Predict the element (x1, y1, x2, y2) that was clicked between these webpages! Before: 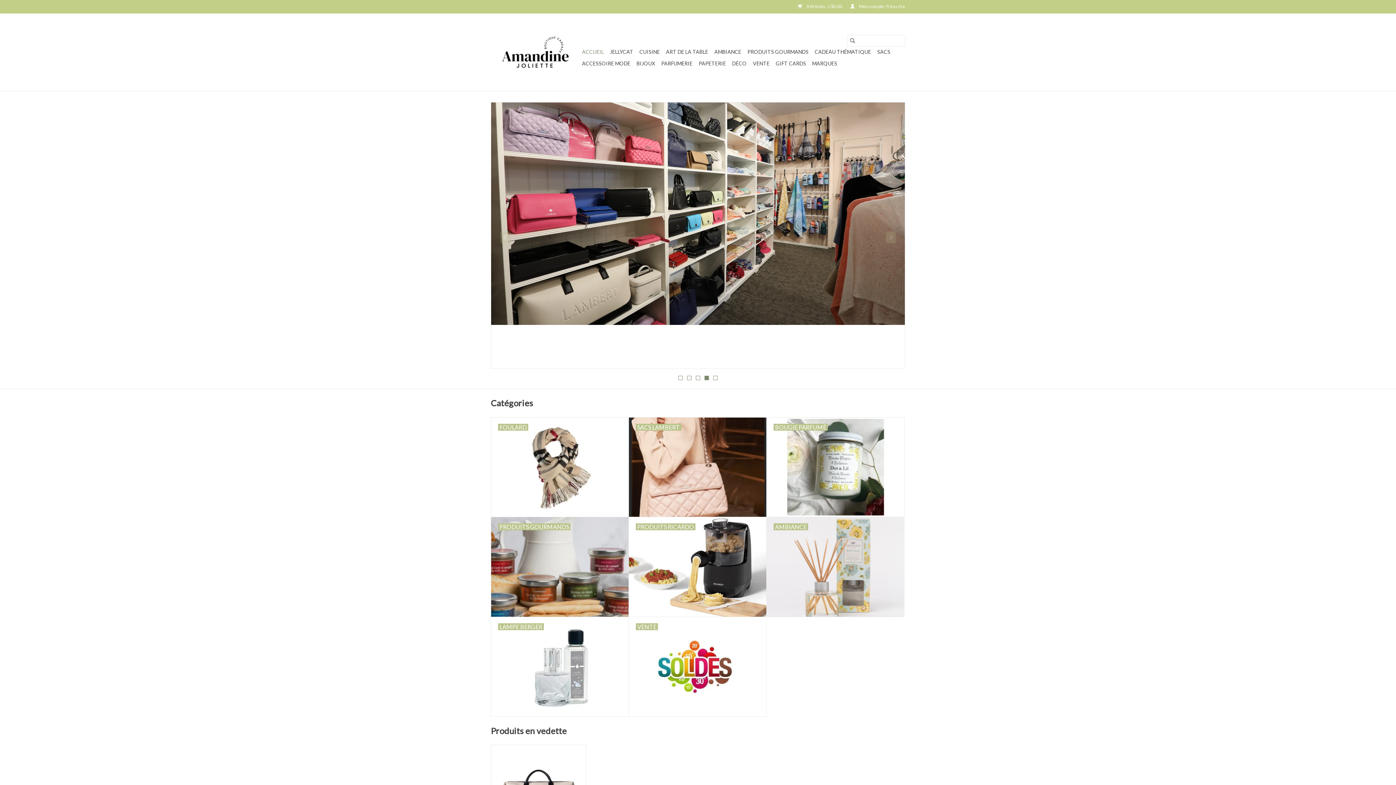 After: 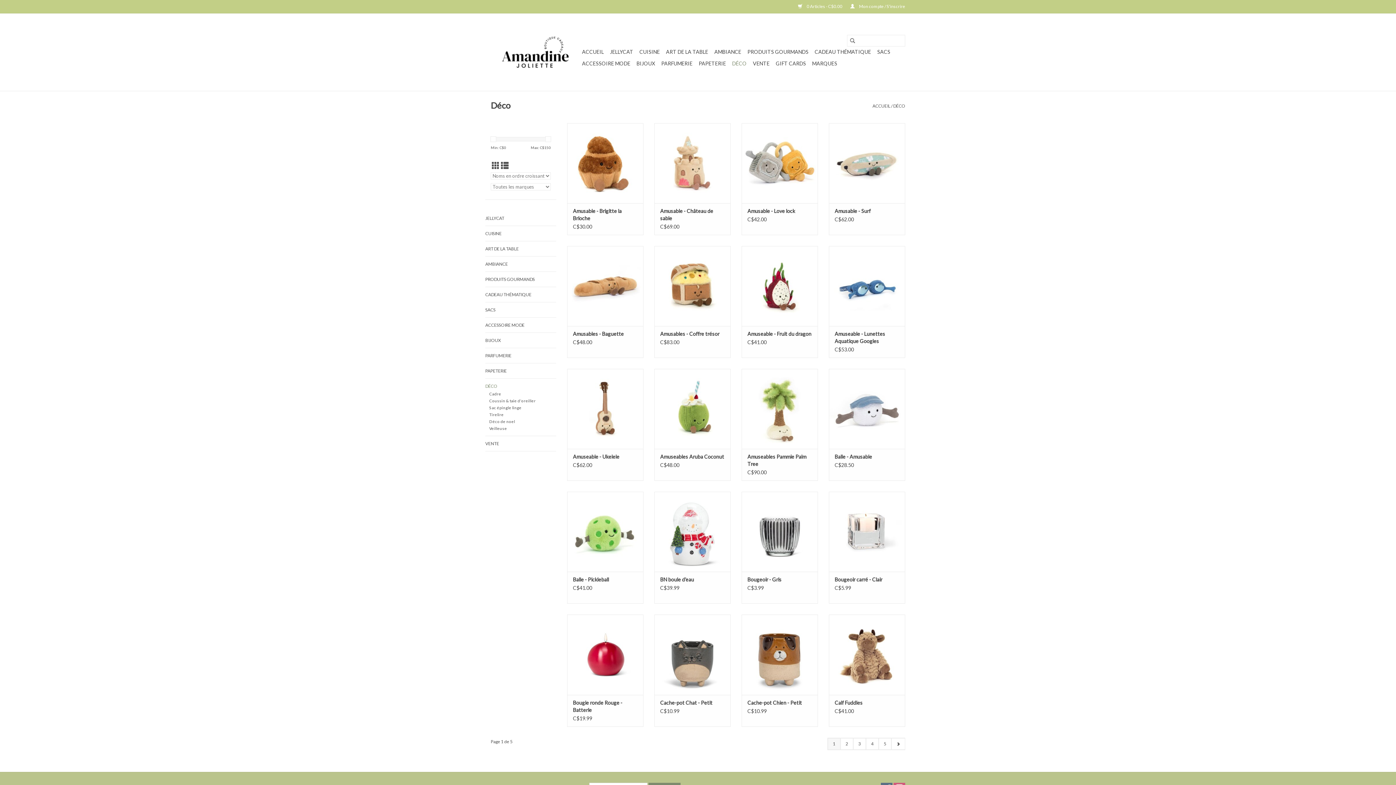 Action: label: DÉCO bbox: (730, 57, 749, 69)